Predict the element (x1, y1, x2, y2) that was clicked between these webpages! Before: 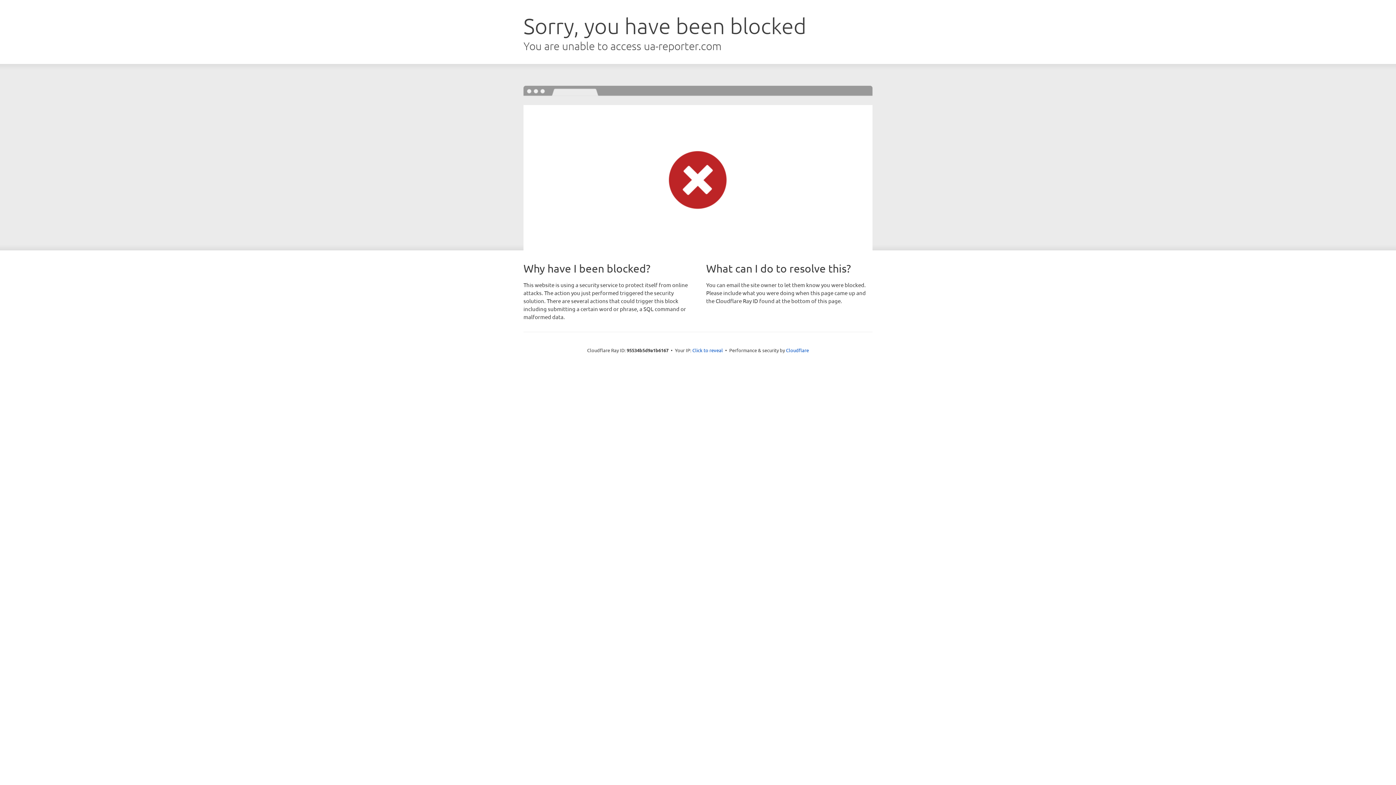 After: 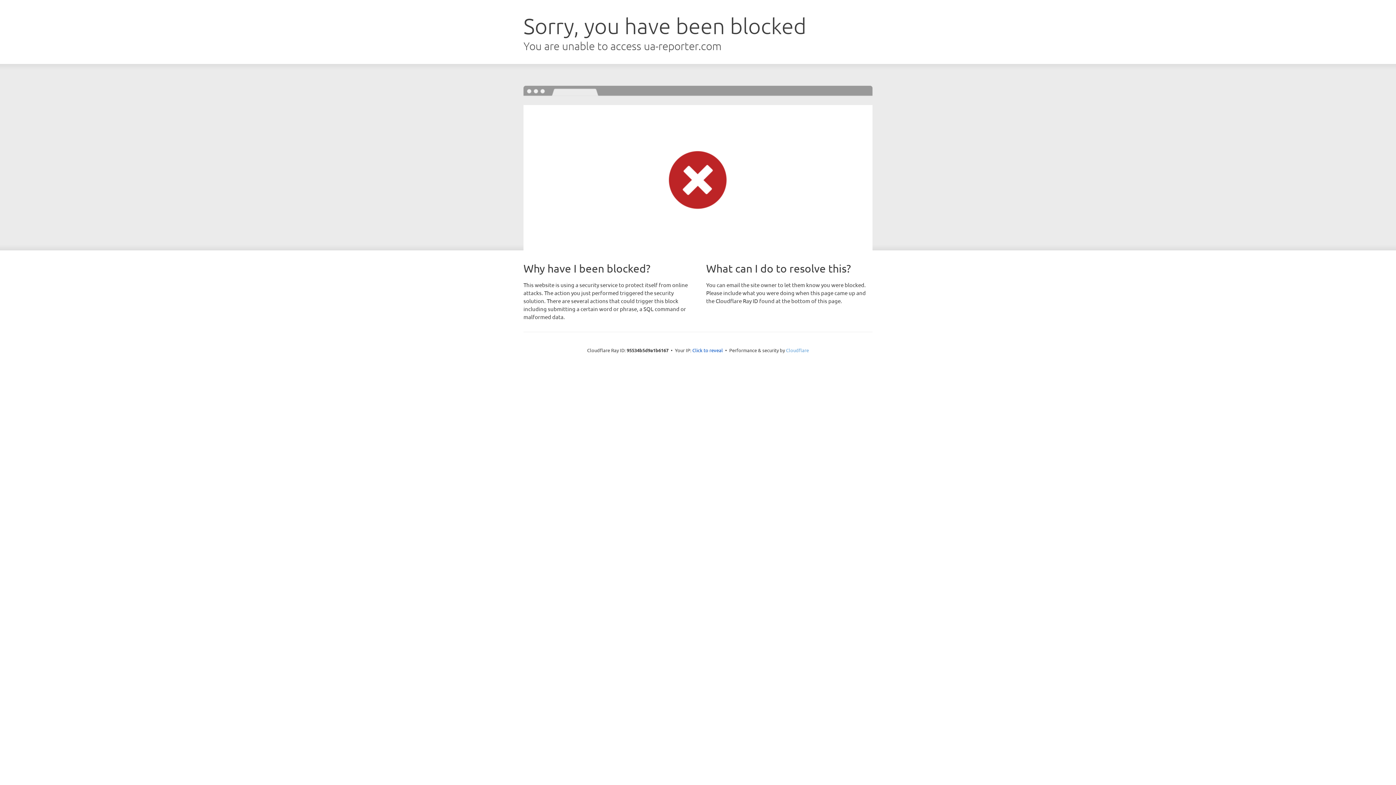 Action: label: Cloudflare bbox: (786, 347, 809, 353)